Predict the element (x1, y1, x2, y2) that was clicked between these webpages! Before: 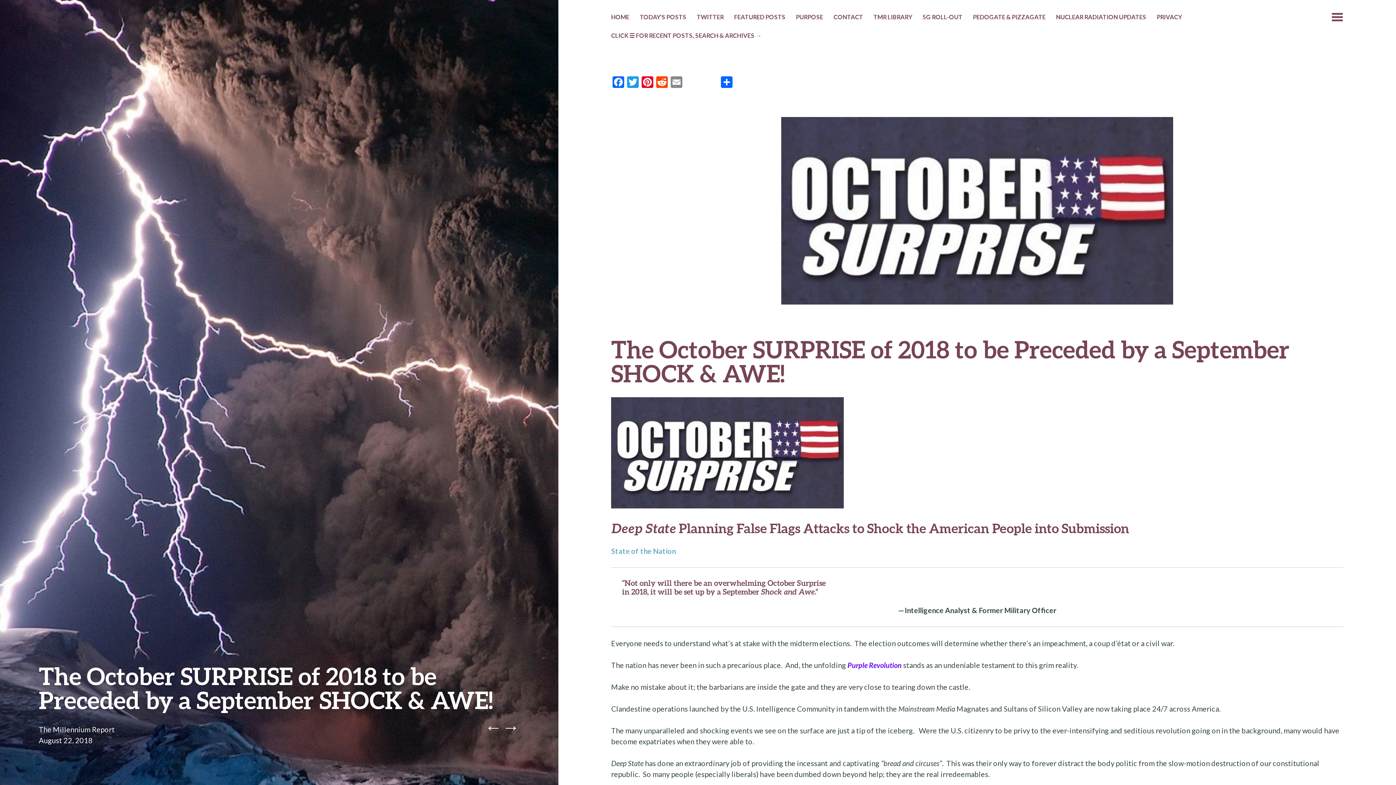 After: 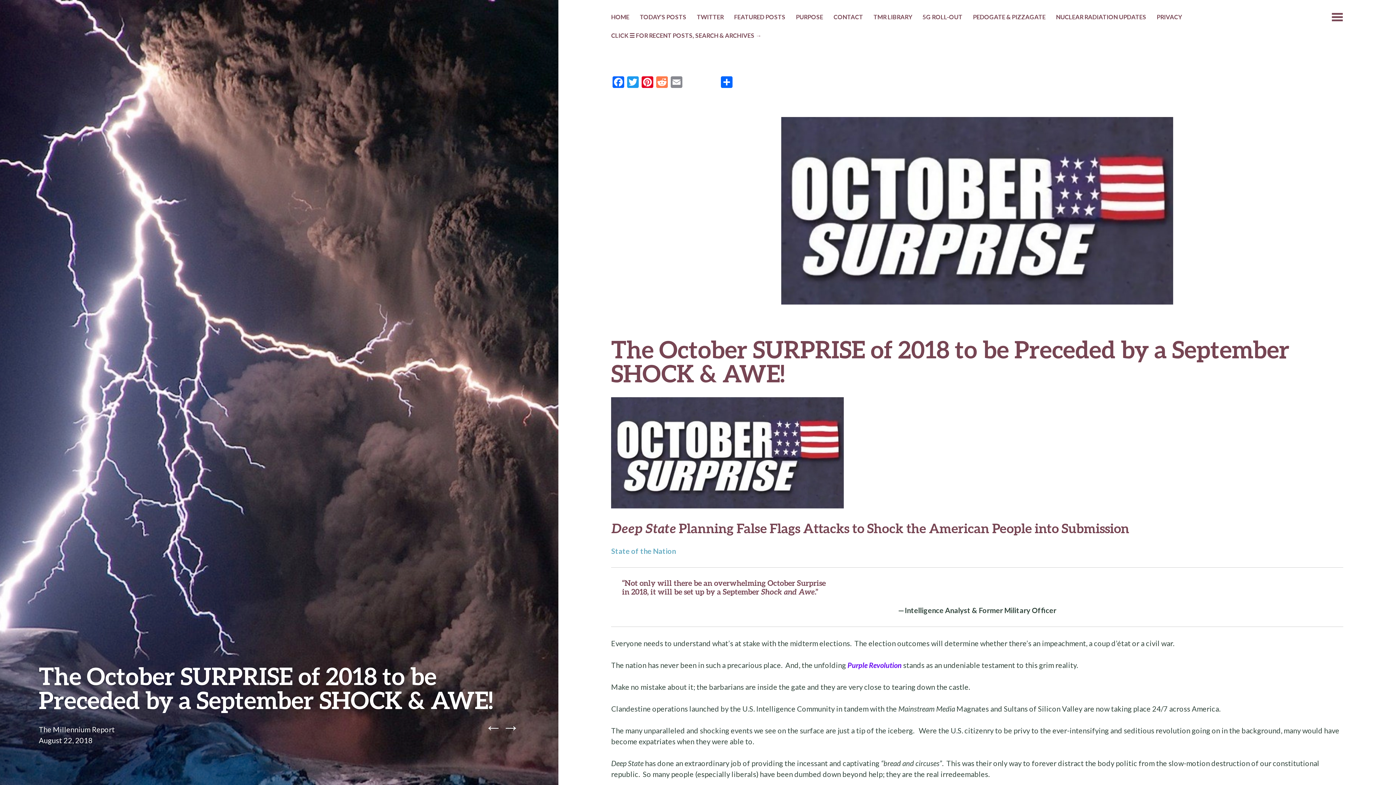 Action: label: Reddit bbox: (654, 76, 669, 89)